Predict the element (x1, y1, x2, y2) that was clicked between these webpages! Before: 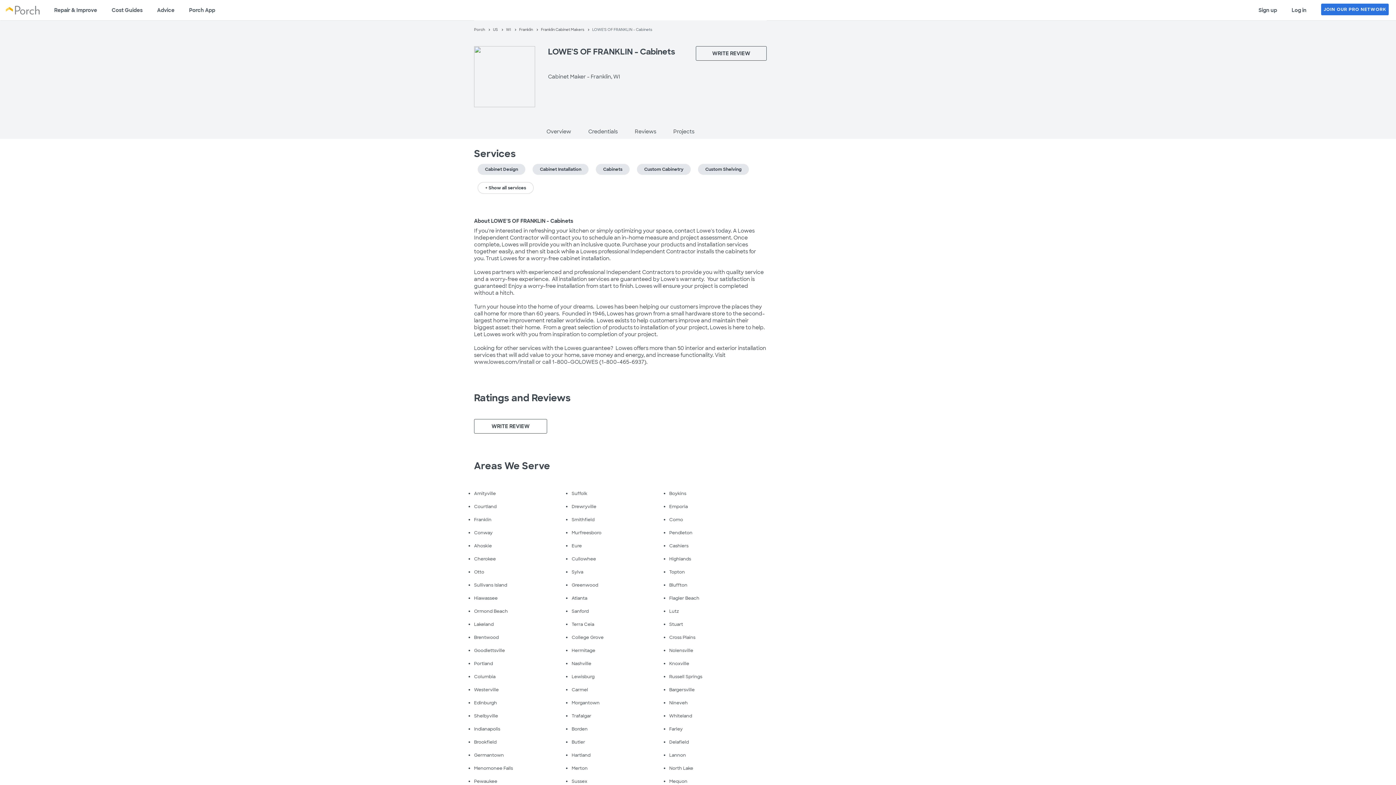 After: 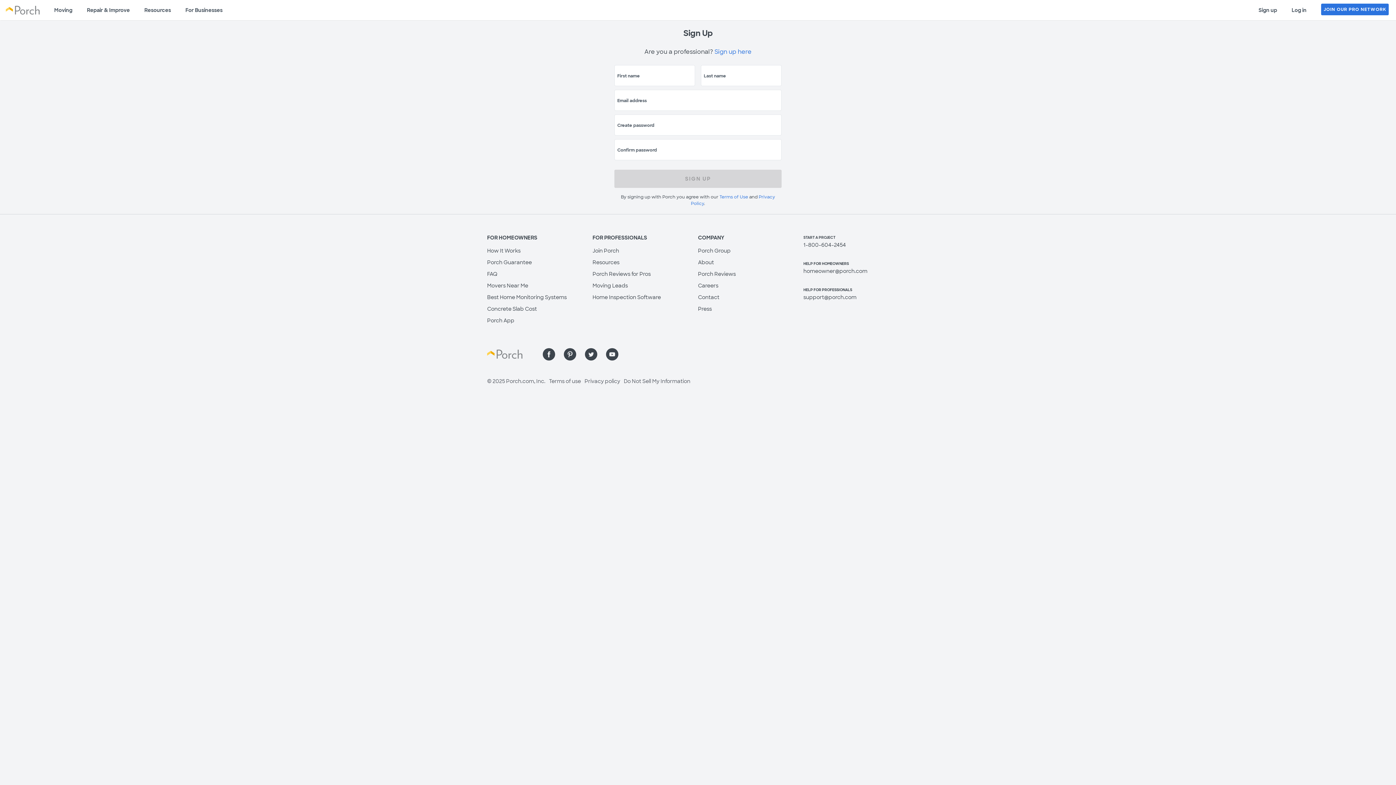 Action: label: Sign up bbox: (1251, 0, 1284, 20)